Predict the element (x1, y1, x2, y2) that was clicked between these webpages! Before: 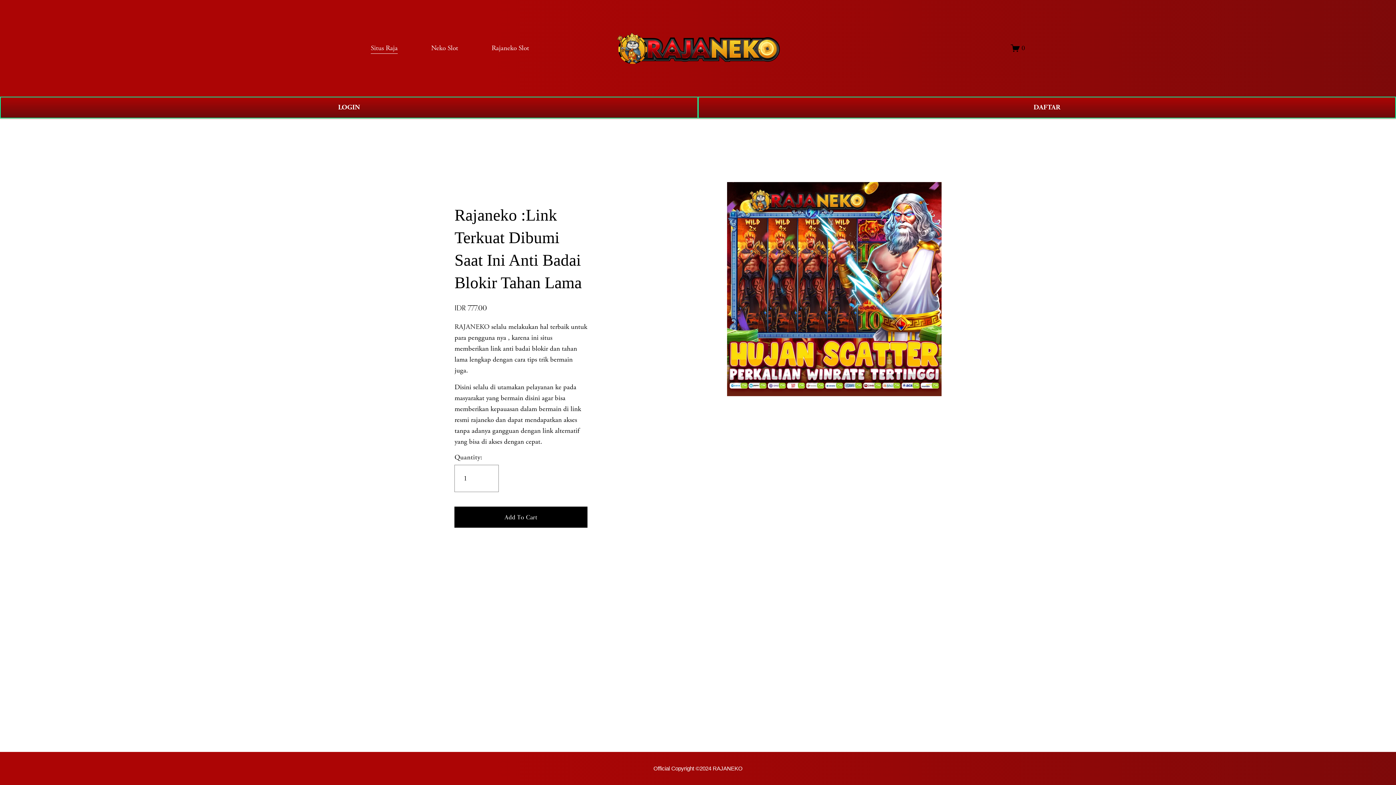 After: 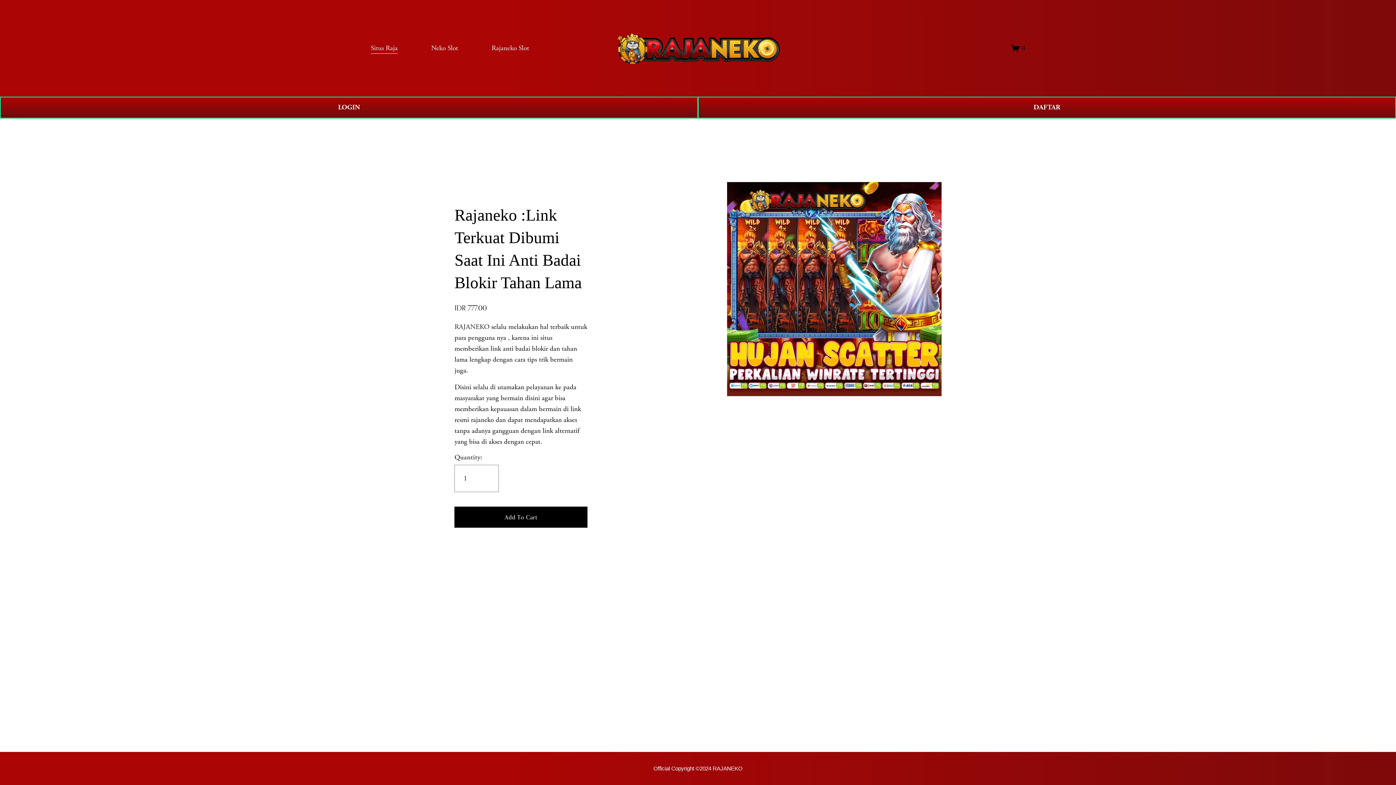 Action: bbox: (1011, 43, 1025, 52) label: 0